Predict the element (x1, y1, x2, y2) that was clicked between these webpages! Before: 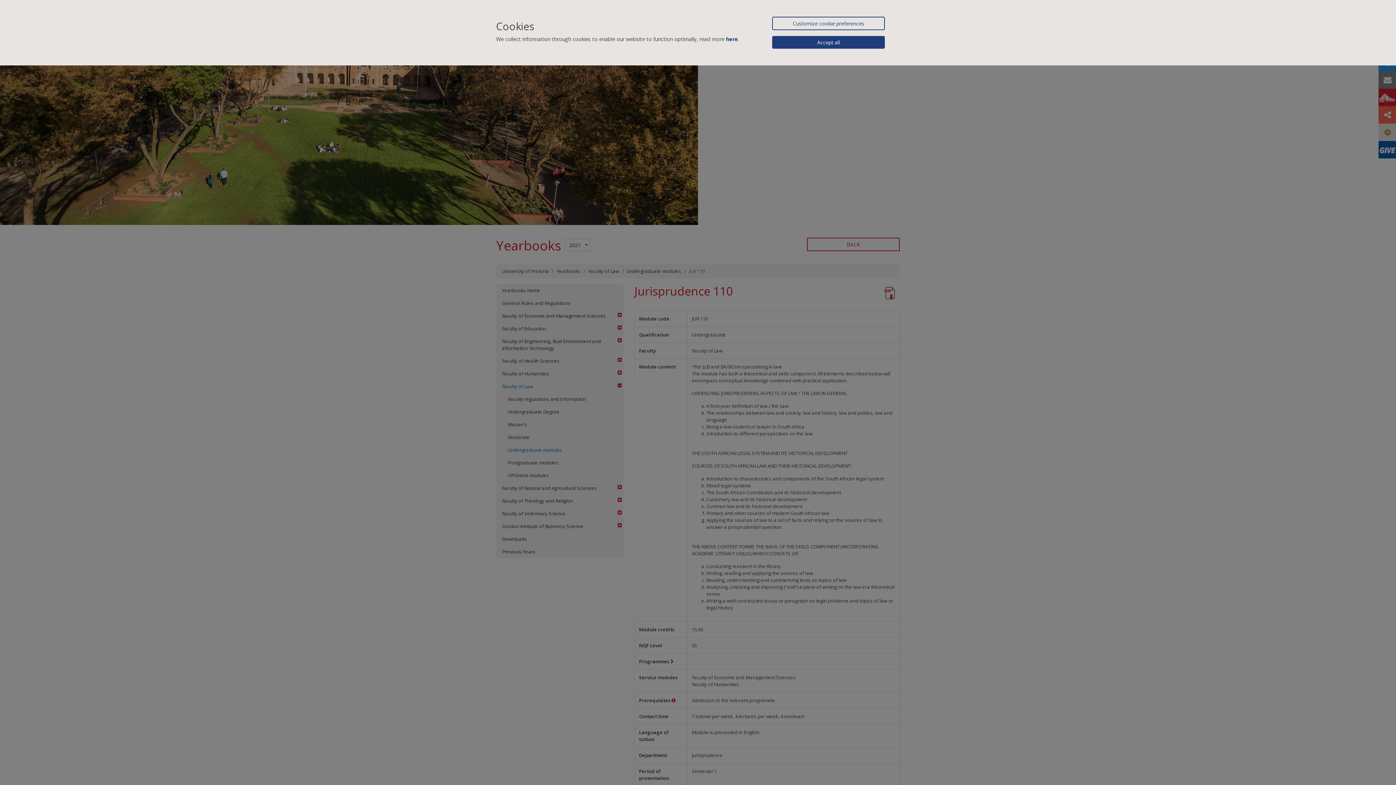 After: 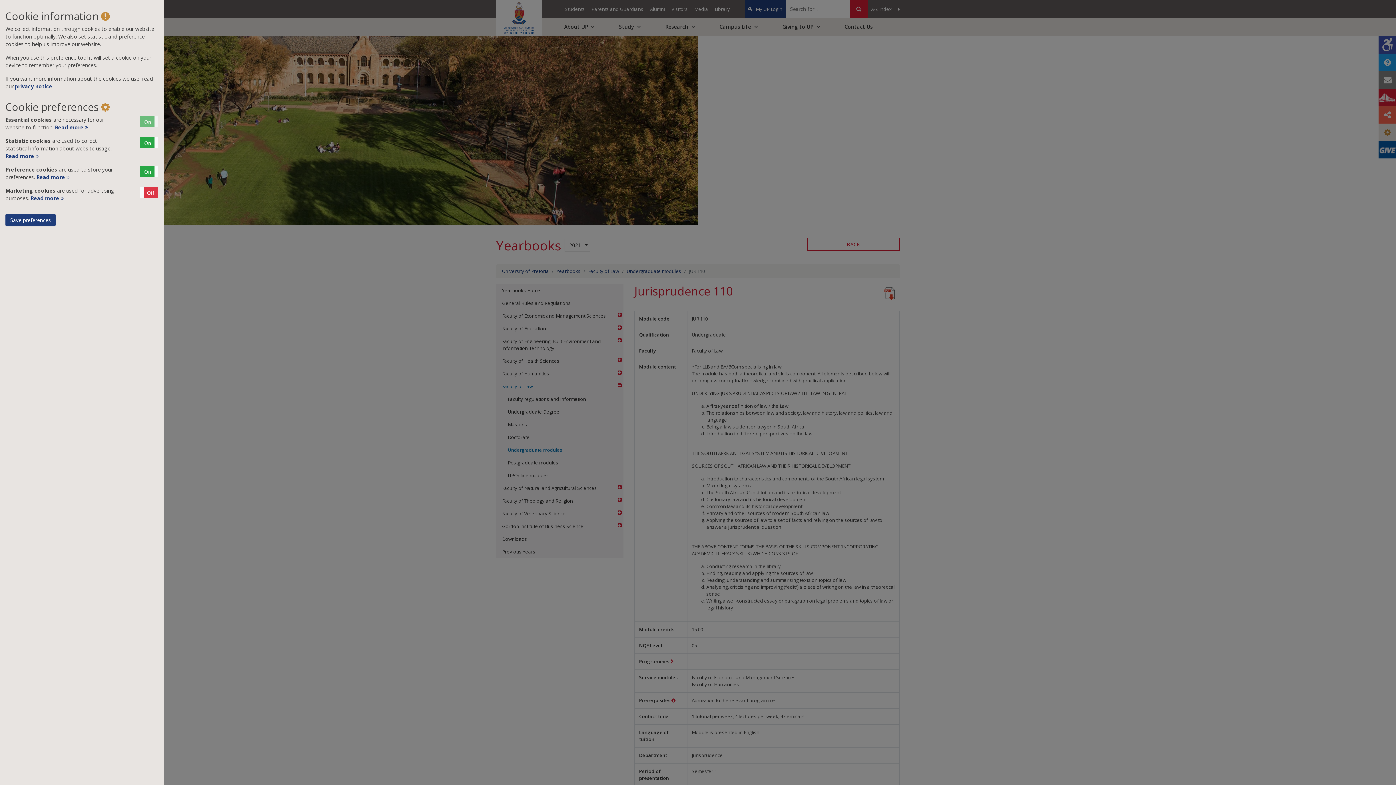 Action: label: Customize cookie preferences bbox: (772, 16, 885, 30)